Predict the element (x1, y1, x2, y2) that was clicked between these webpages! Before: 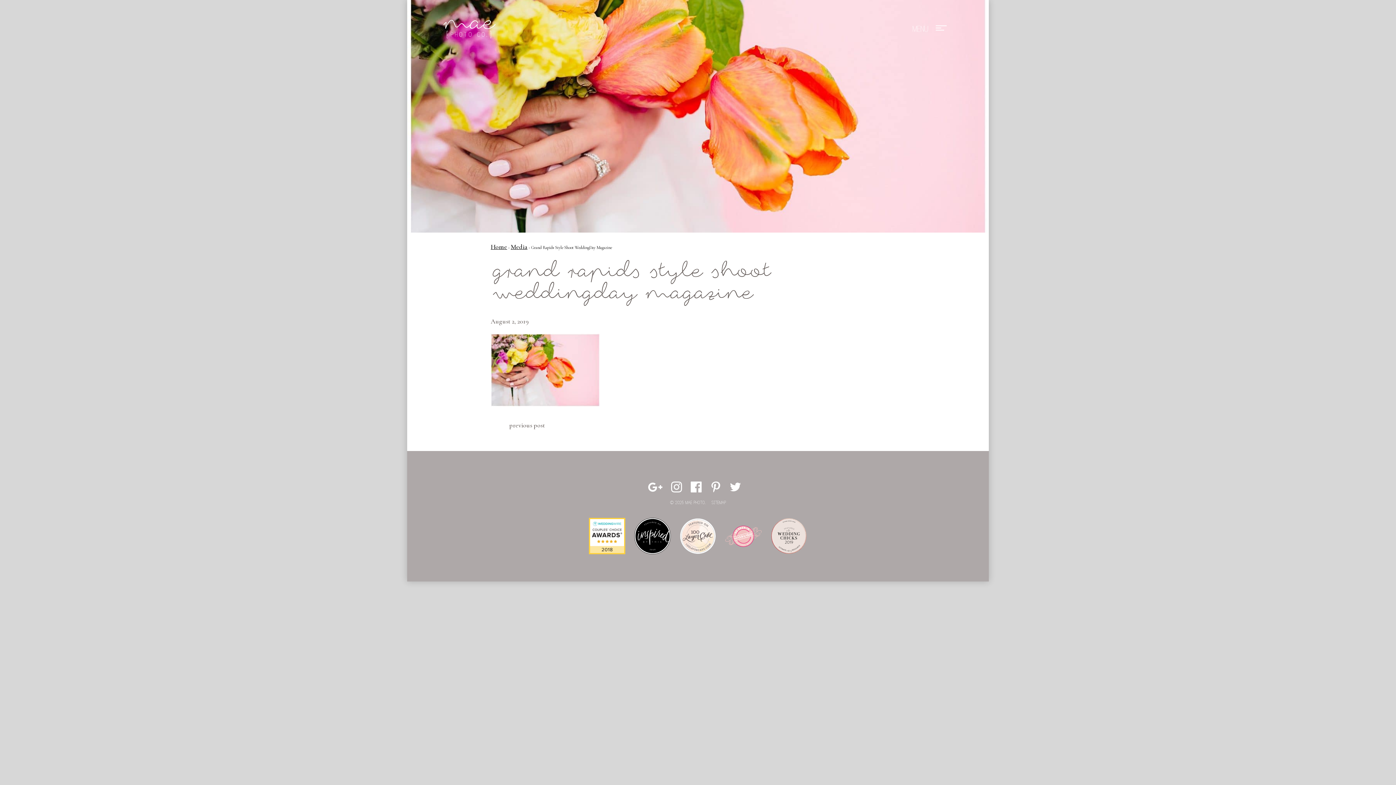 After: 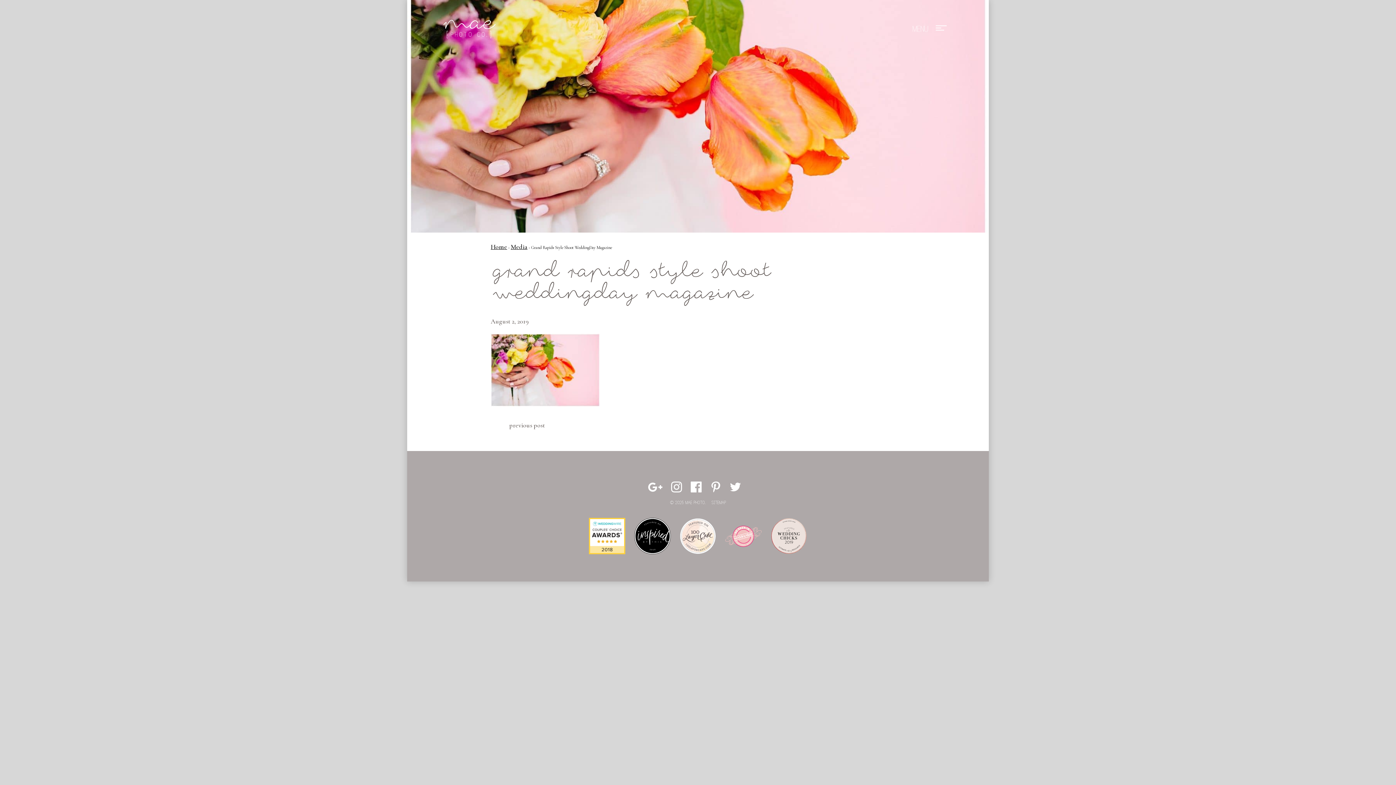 Action: bbox: (725, 523, 761, 549)